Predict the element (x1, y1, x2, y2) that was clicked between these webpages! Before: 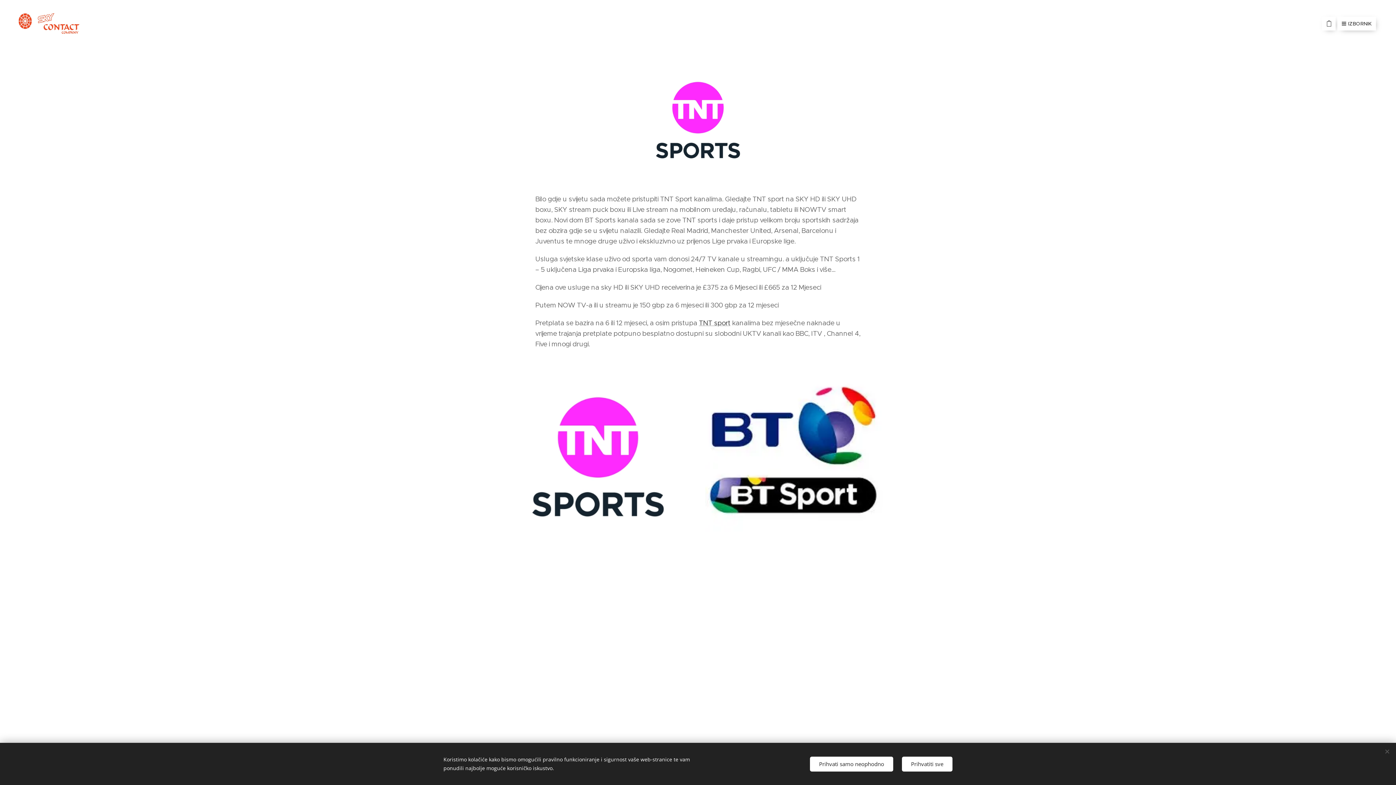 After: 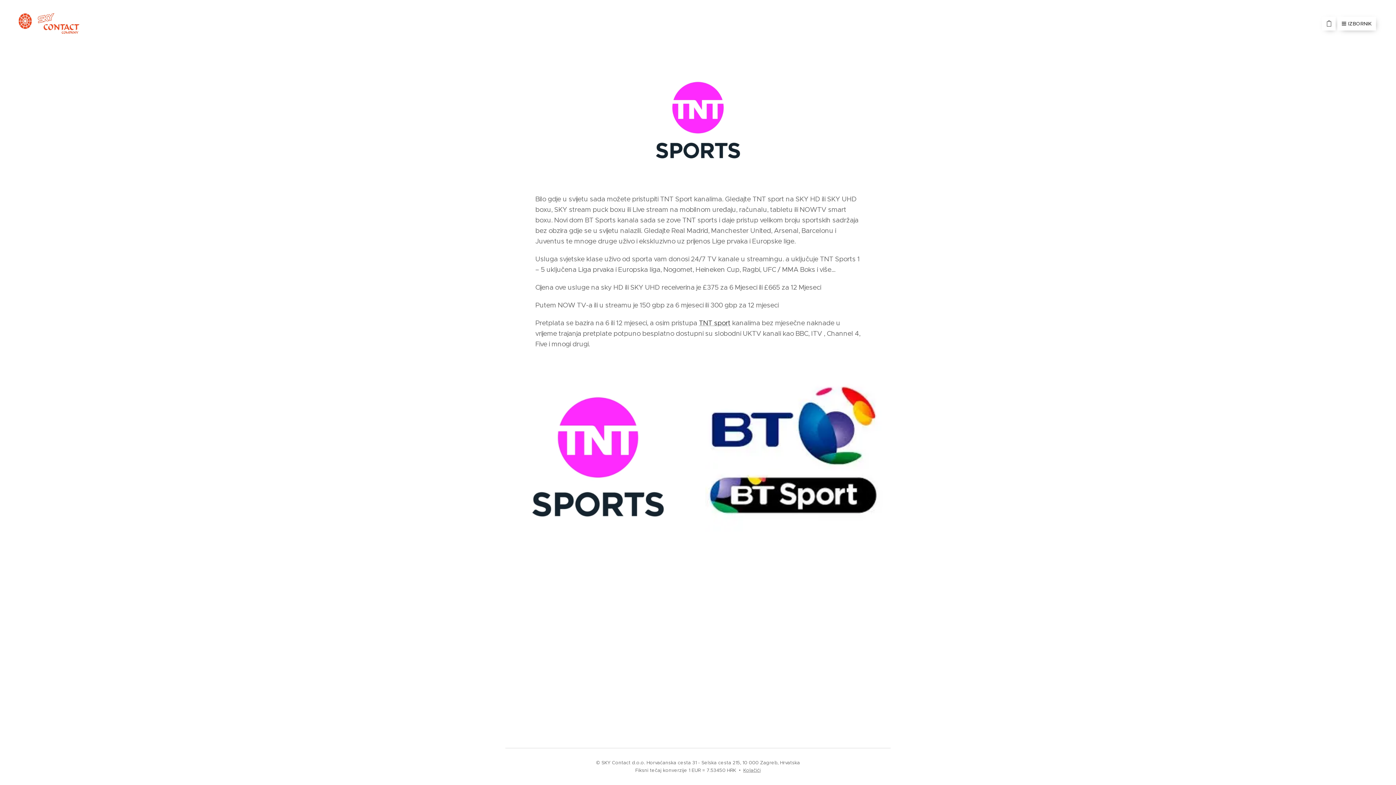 Action: label: Prihvati samo neophodno bbox: (810, 756, 893, 771)